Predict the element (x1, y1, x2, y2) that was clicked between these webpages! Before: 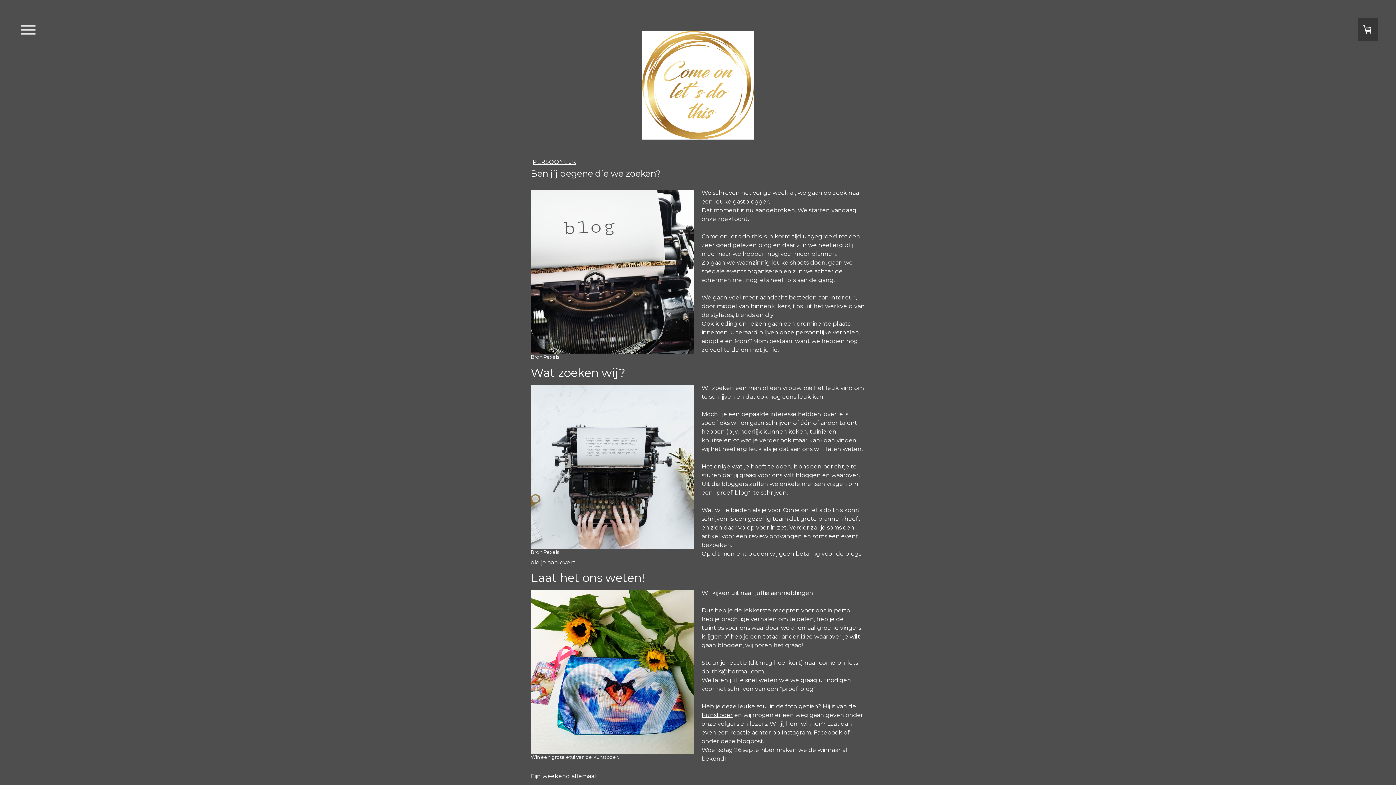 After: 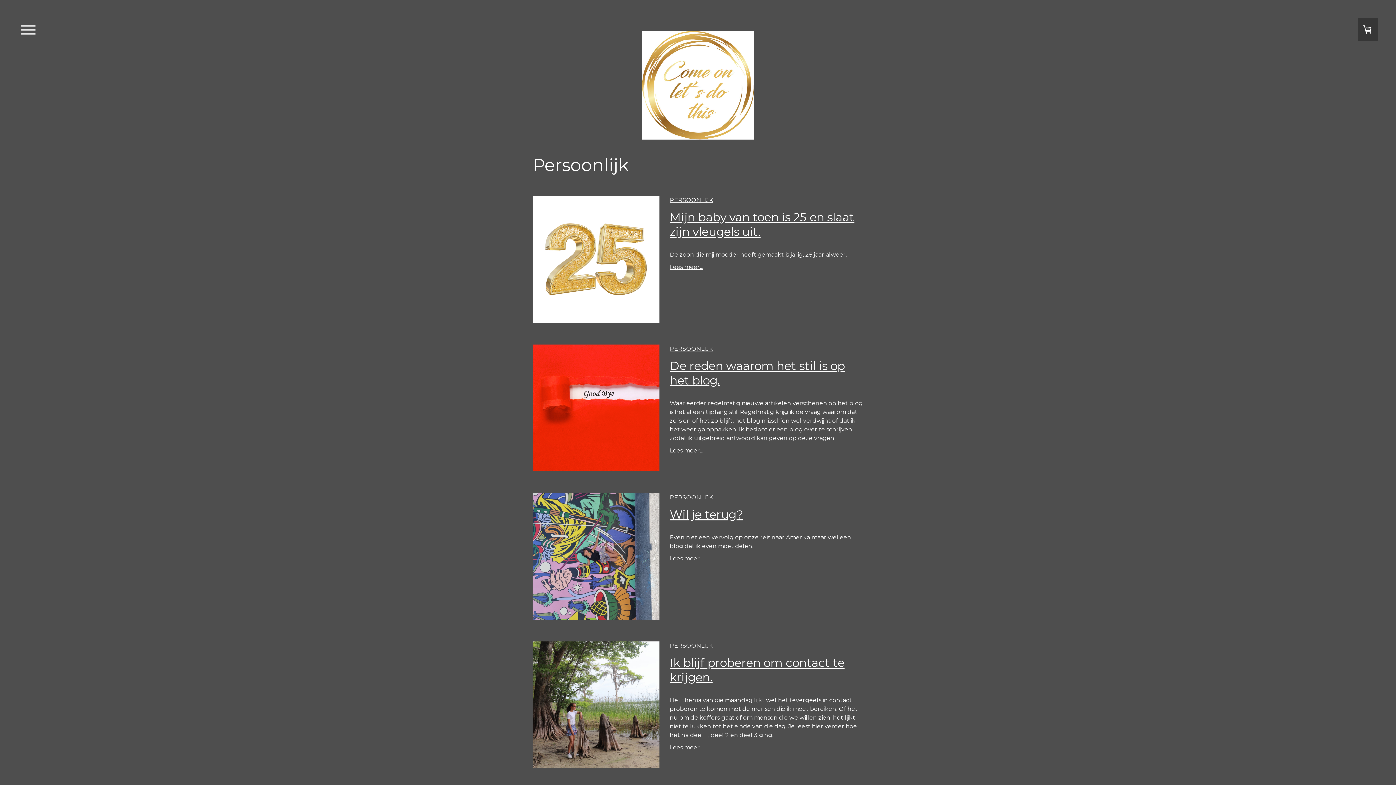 Action: label: PERSOONLIJK bbox: (532, 158, 576, 165)